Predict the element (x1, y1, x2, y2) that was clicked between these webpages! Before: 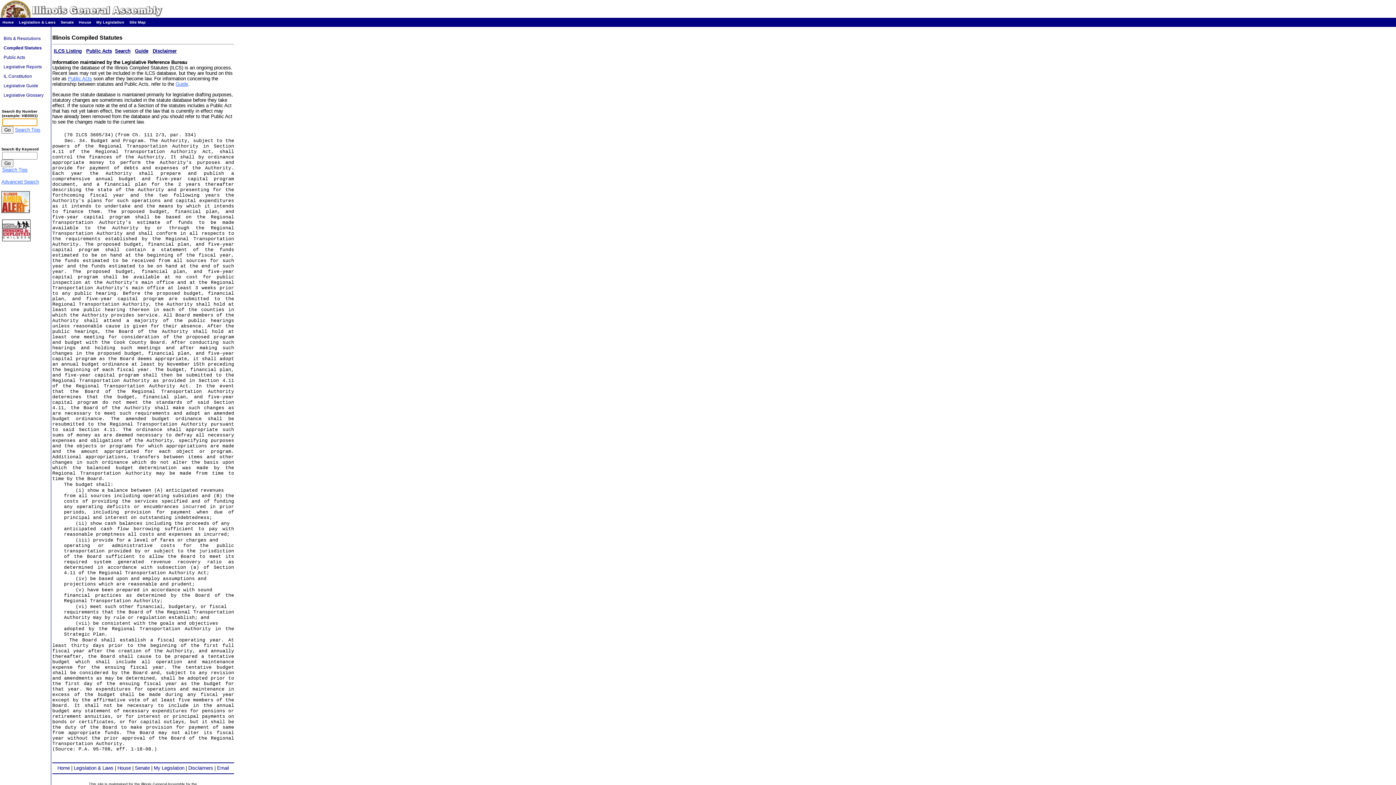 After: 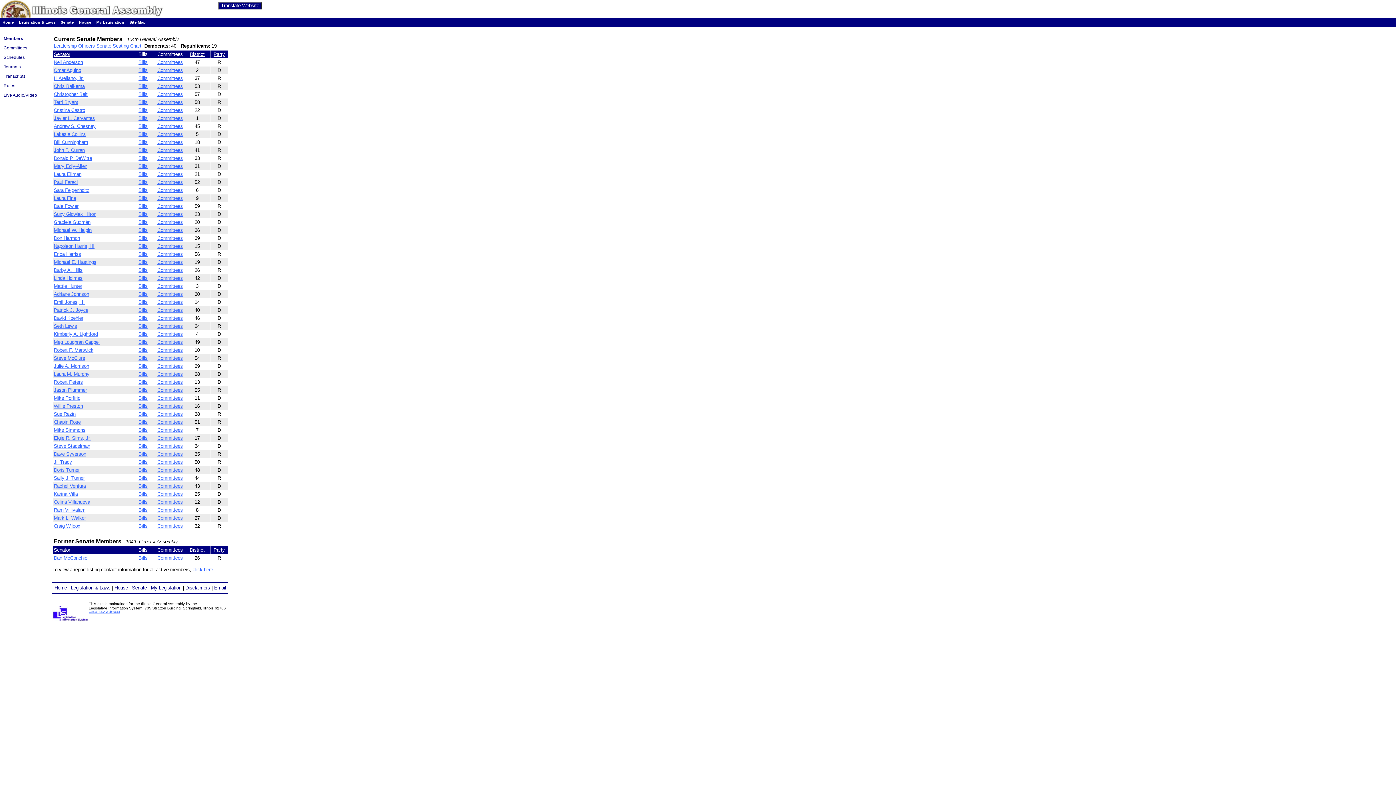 Action: bbox: (60, 20, 73, 24) label: Senate